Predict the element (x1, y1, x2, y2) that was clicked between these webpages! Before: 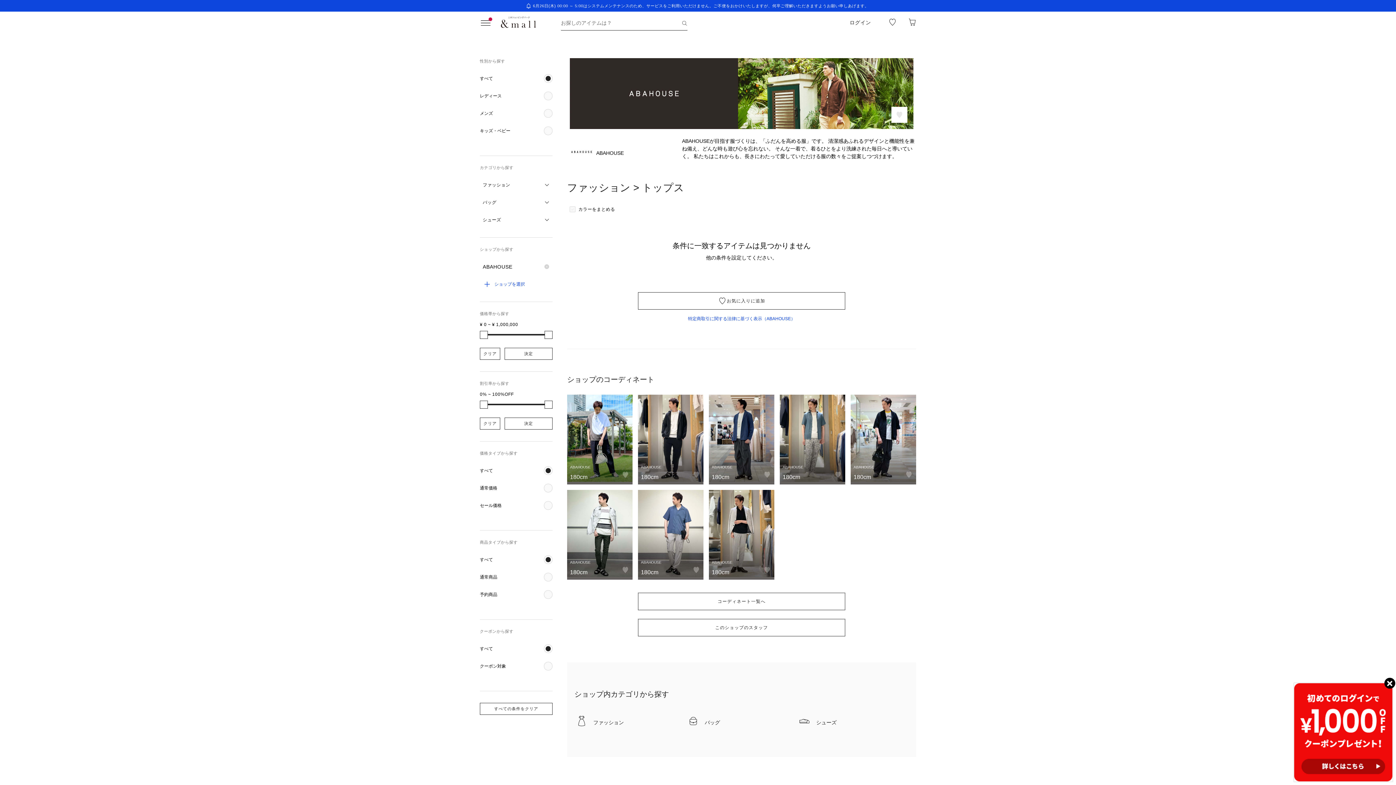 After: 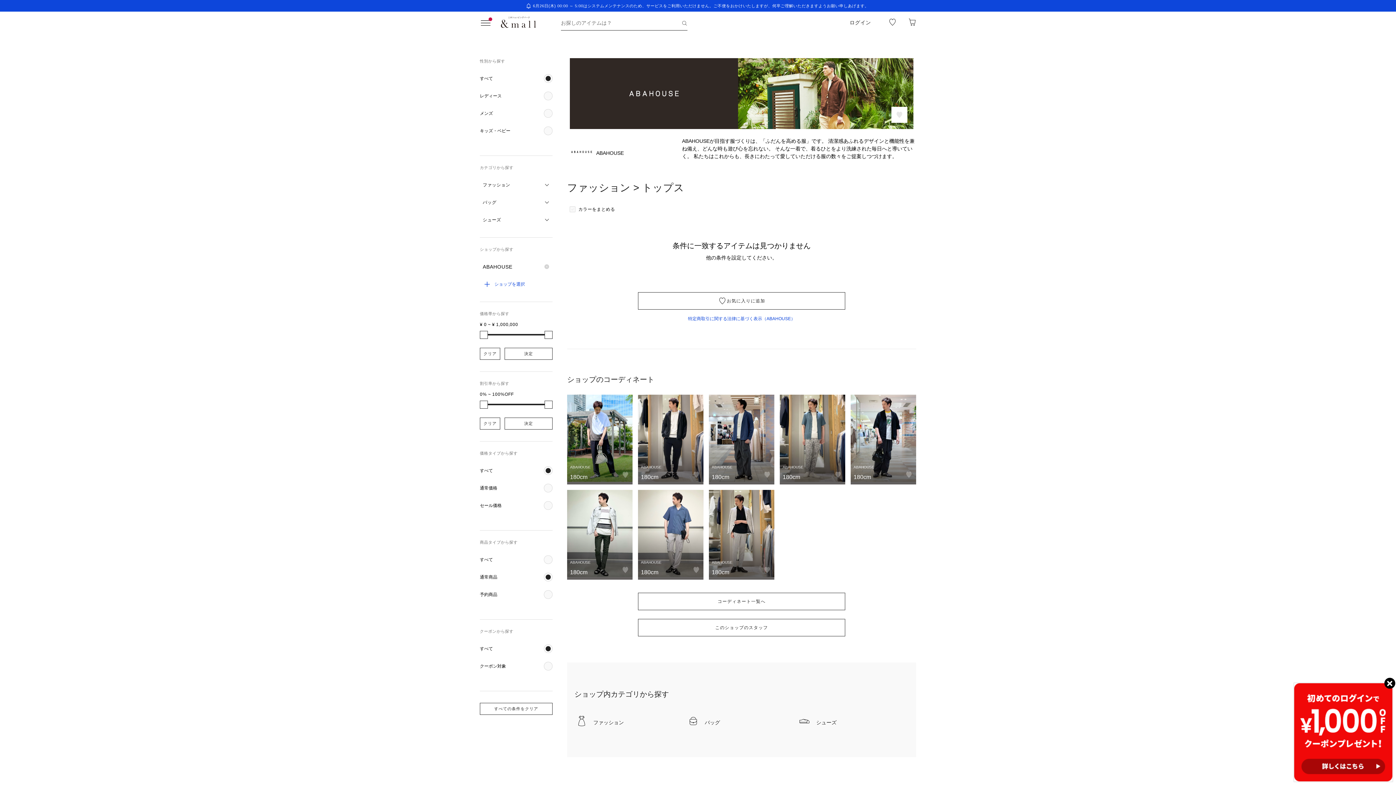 Action: label: 通常商品 bbox: (480, 568, 552, 586)